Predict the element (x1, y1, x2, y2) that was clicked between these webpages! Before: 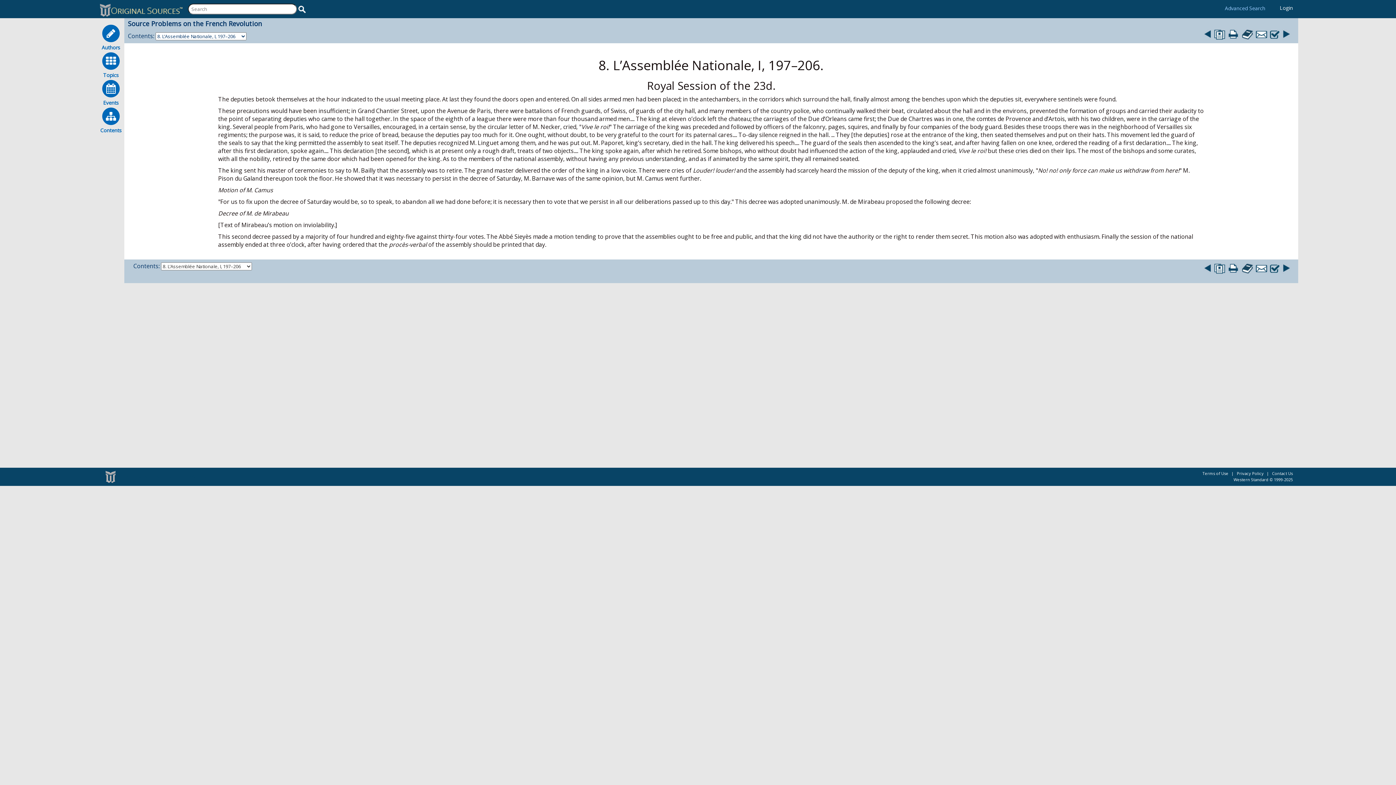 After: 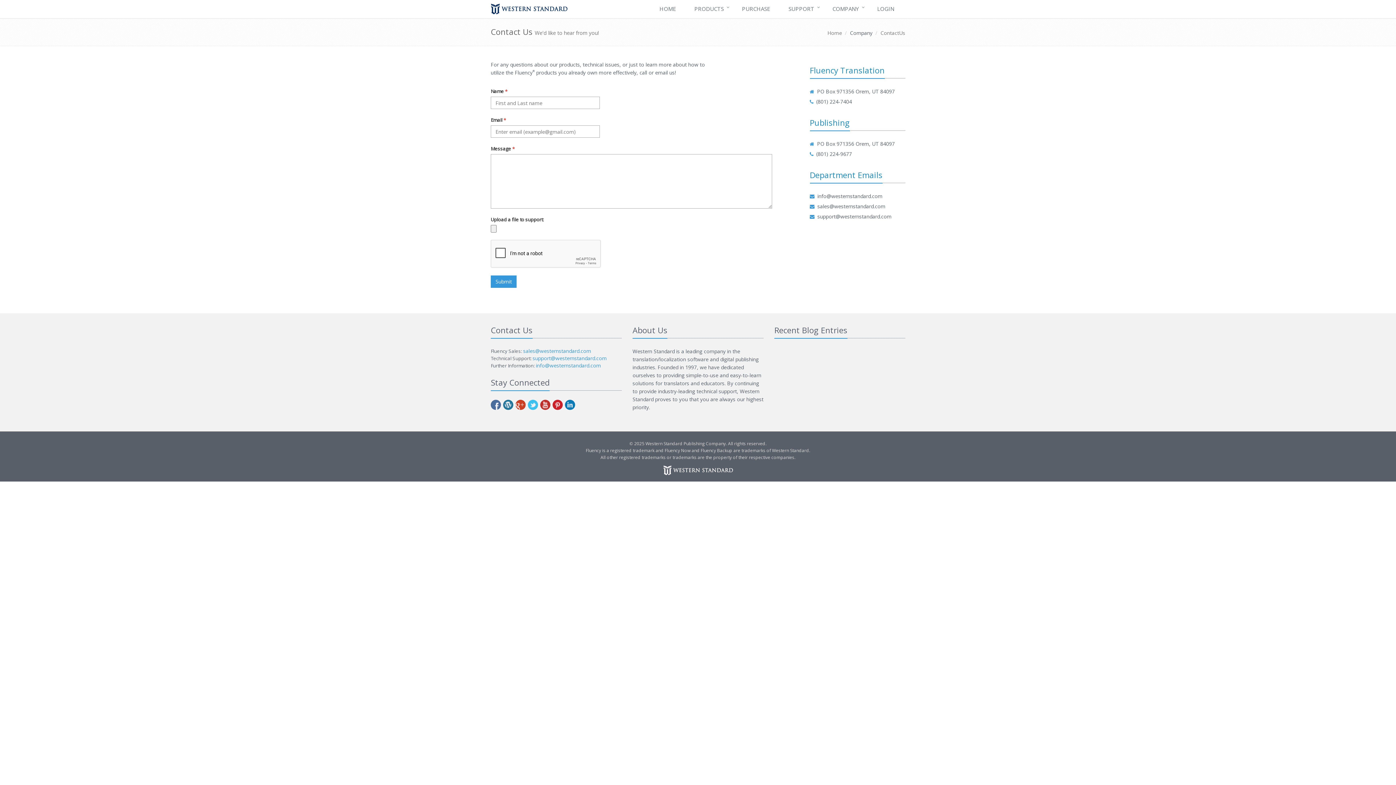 Action: label: Contact Us bbox: (1272, 470, 1293, 476)